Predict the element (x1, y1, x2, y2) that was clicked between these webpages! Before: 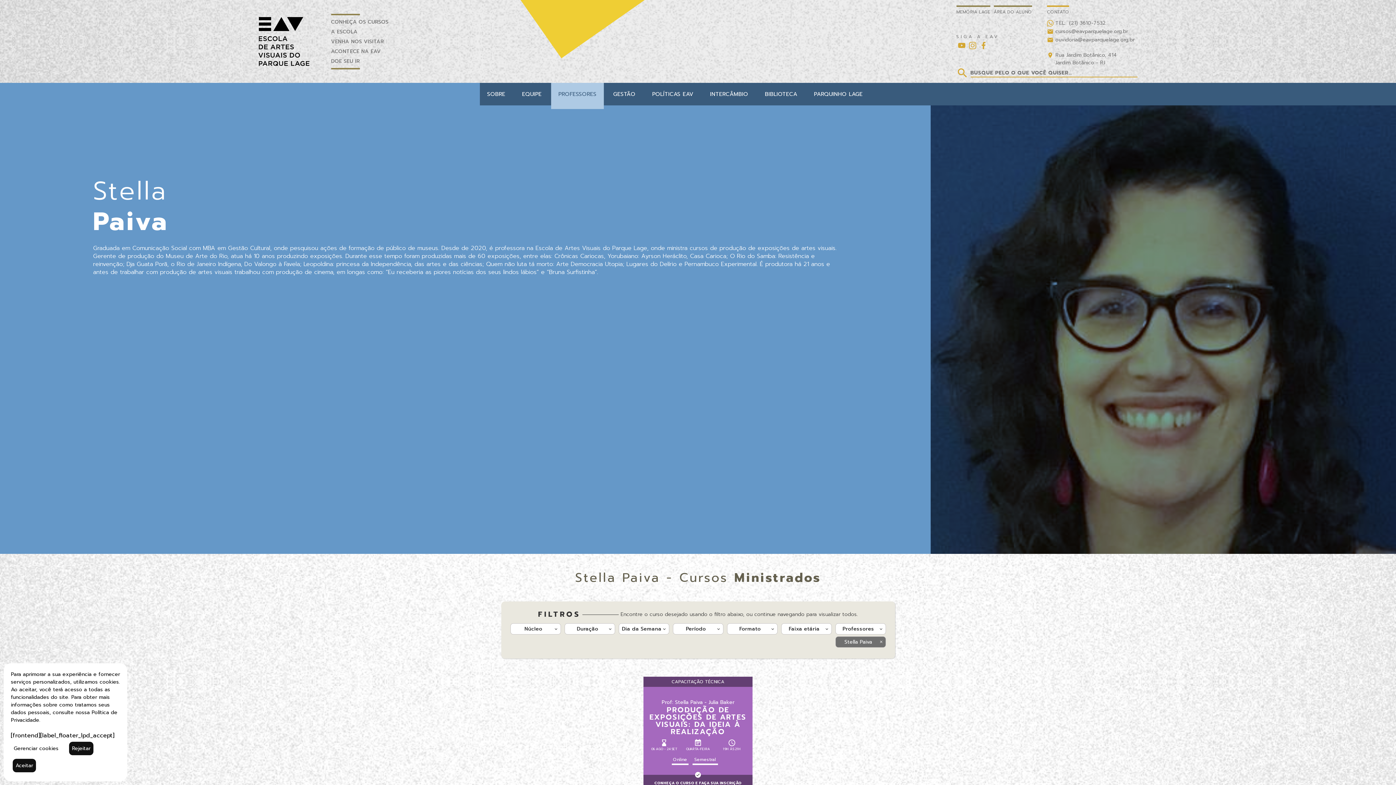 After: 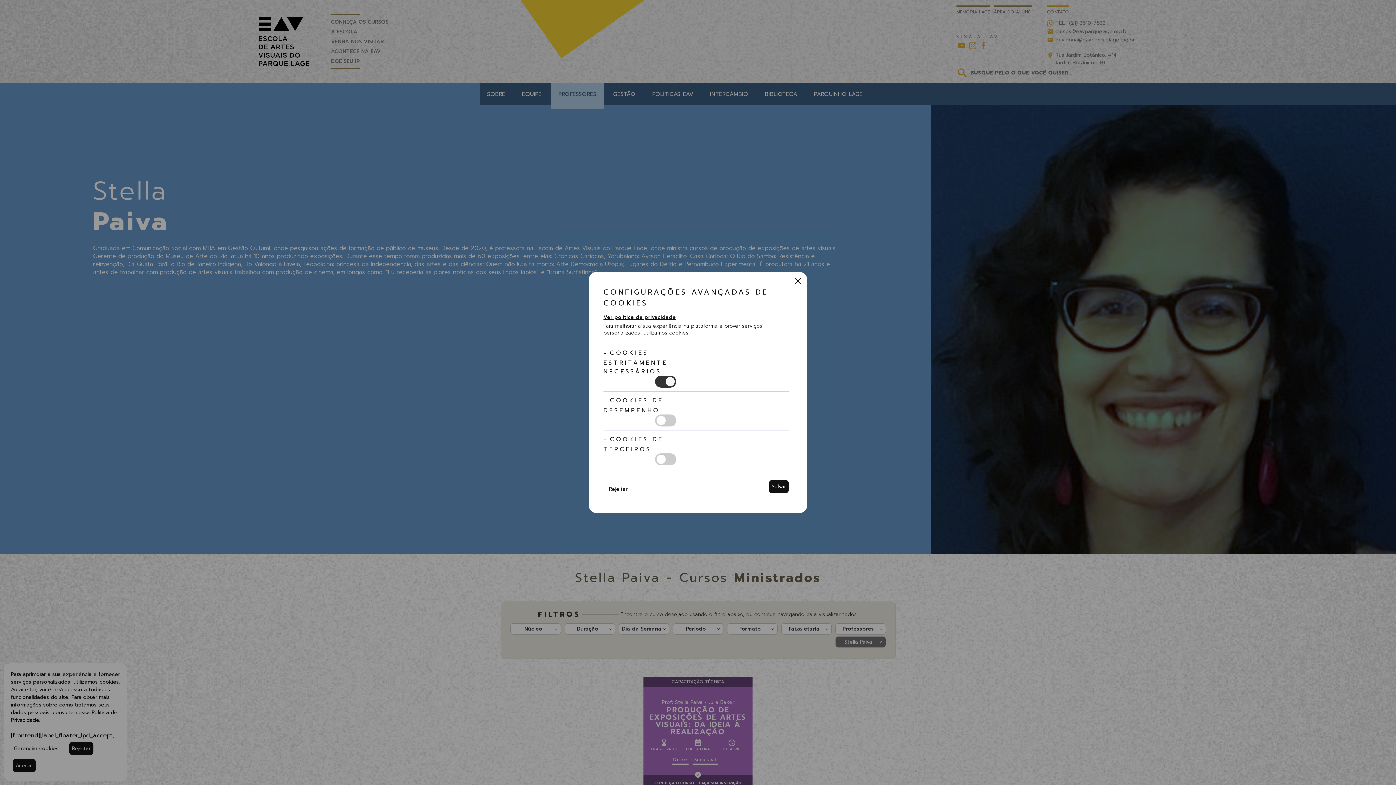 Action: bbox: (10, 742, 61, 755) label: Gerenciar cookies